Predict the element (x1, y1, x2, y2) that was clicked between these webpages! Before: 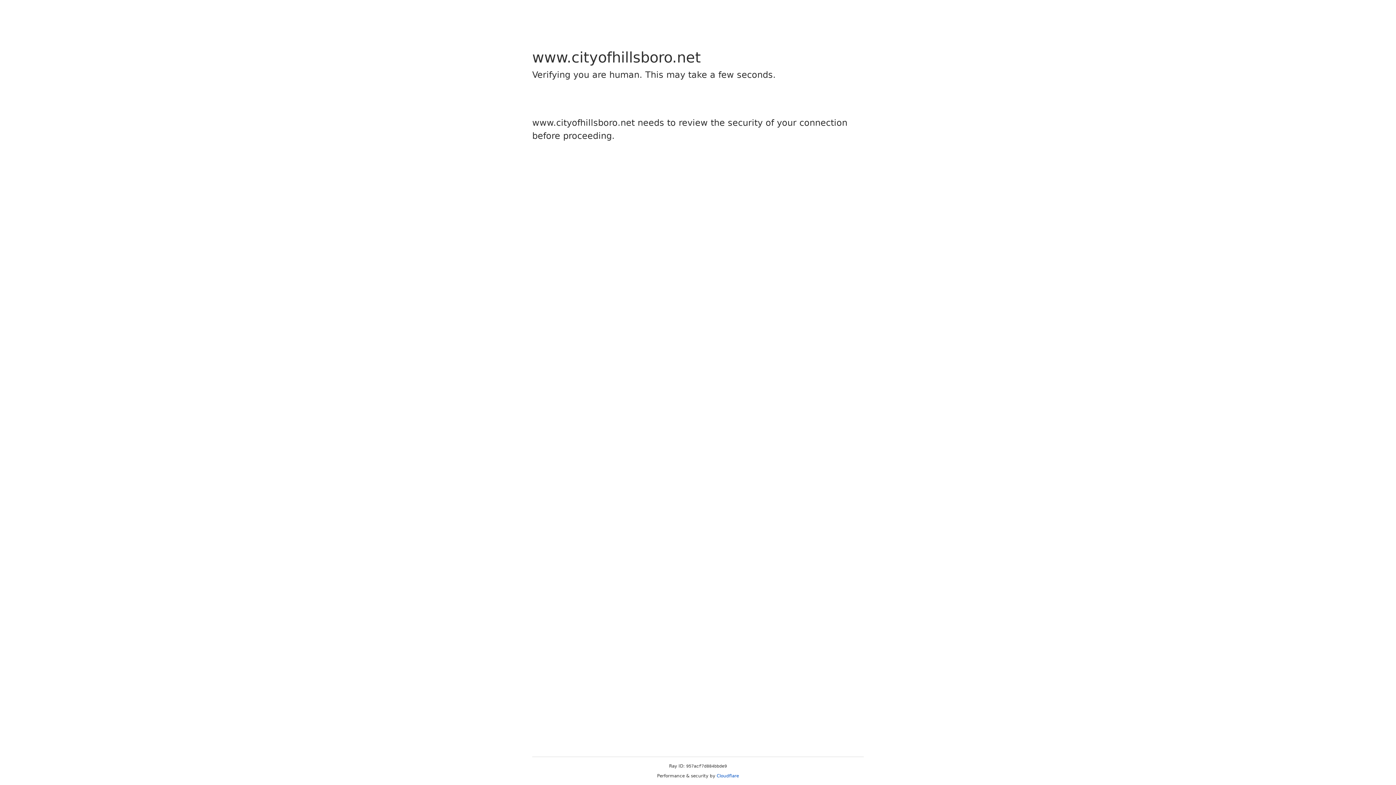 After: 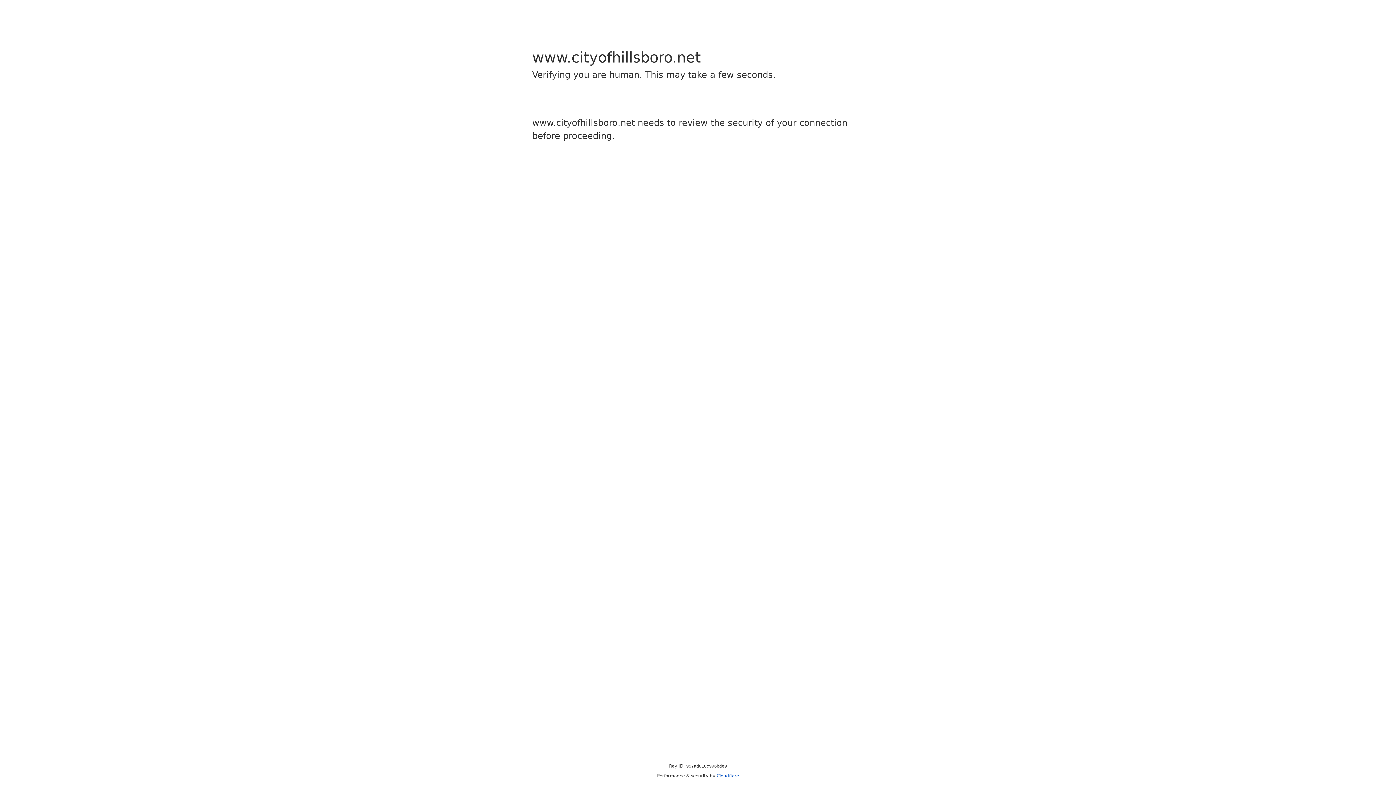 Action: bbox: (716, 773, 739, 778) label: Cloudflare